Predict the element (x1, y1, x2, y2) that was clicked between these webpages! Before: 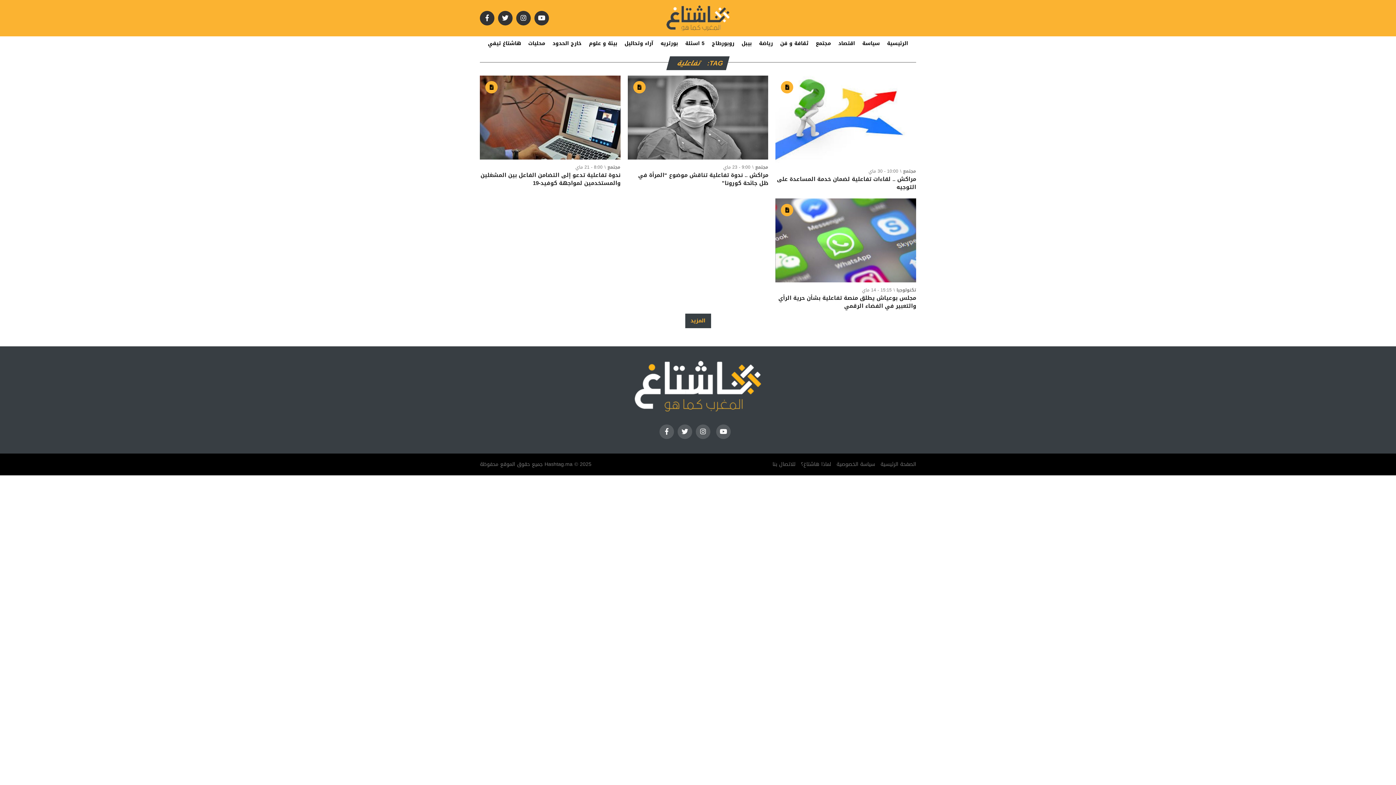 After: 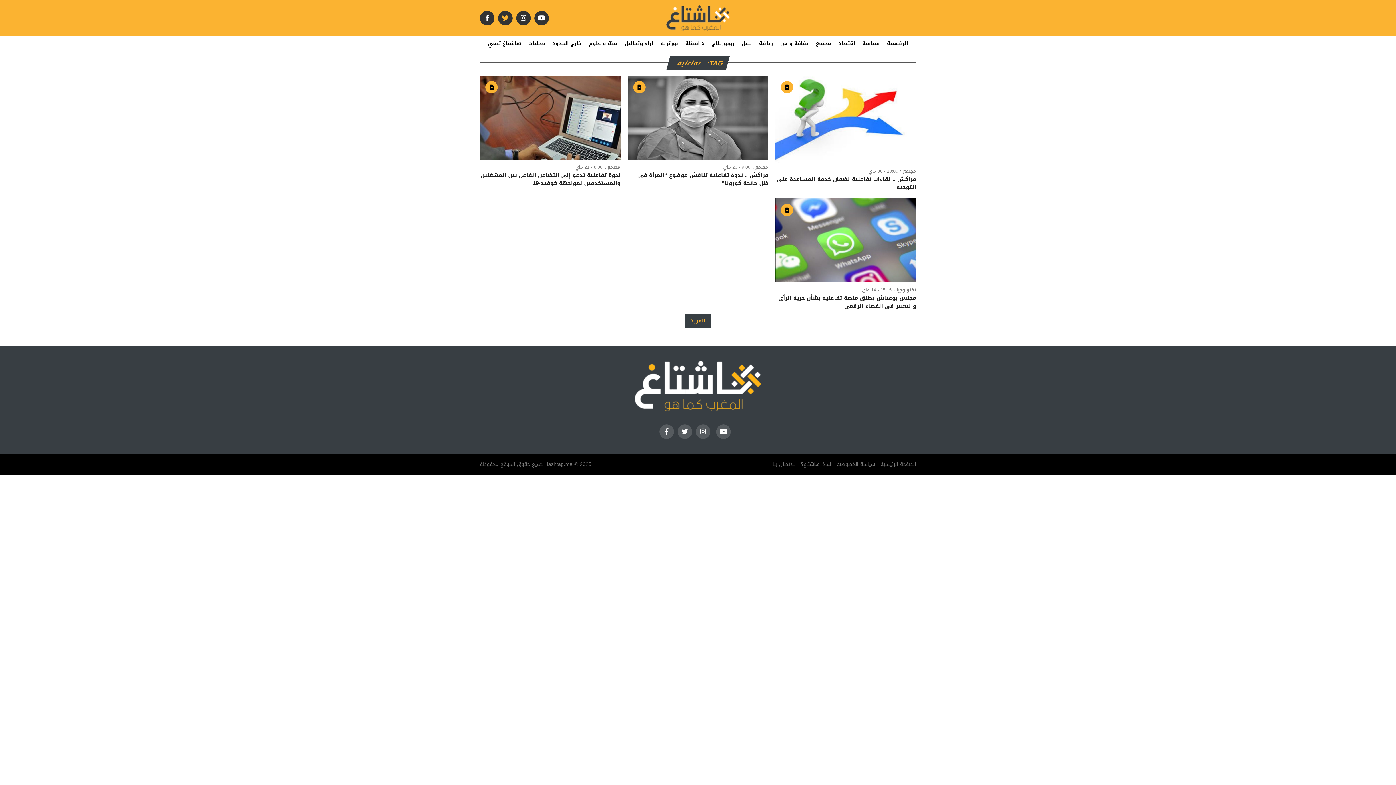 Action: bbox: (498, 10, 512, 25)